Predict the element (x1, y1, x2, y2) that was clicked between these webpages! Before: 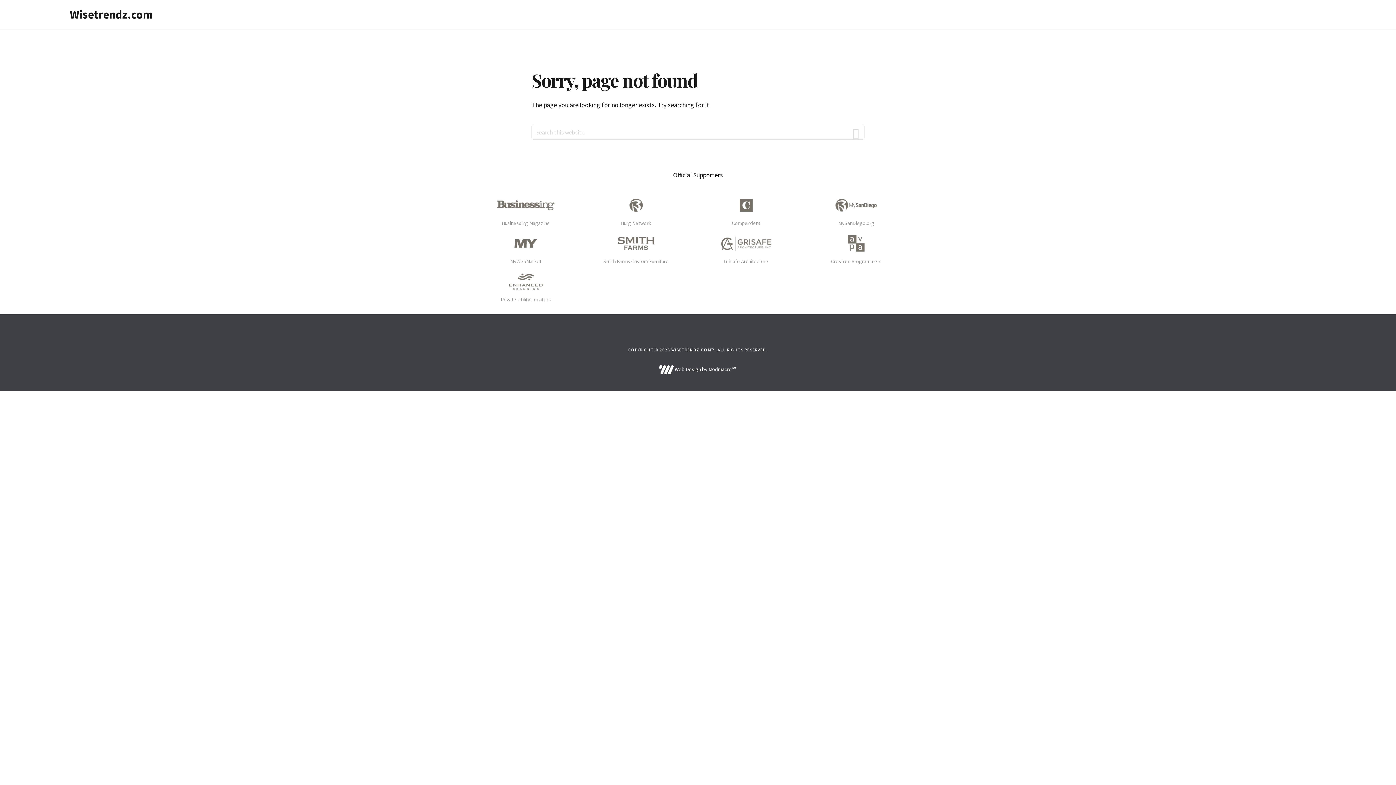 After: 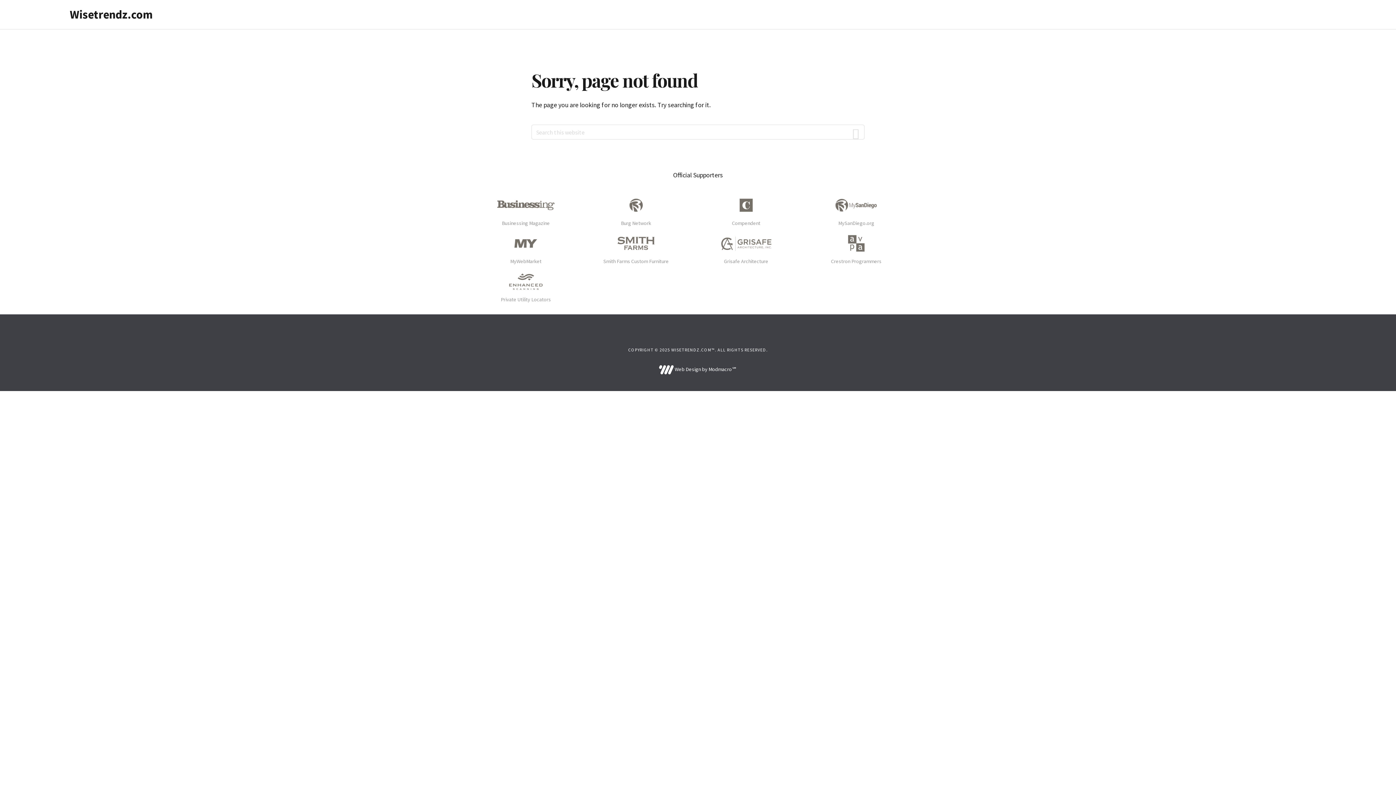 Action: bbox: (659, 366, 737, 372) label:  Web Design by Modmacro℠